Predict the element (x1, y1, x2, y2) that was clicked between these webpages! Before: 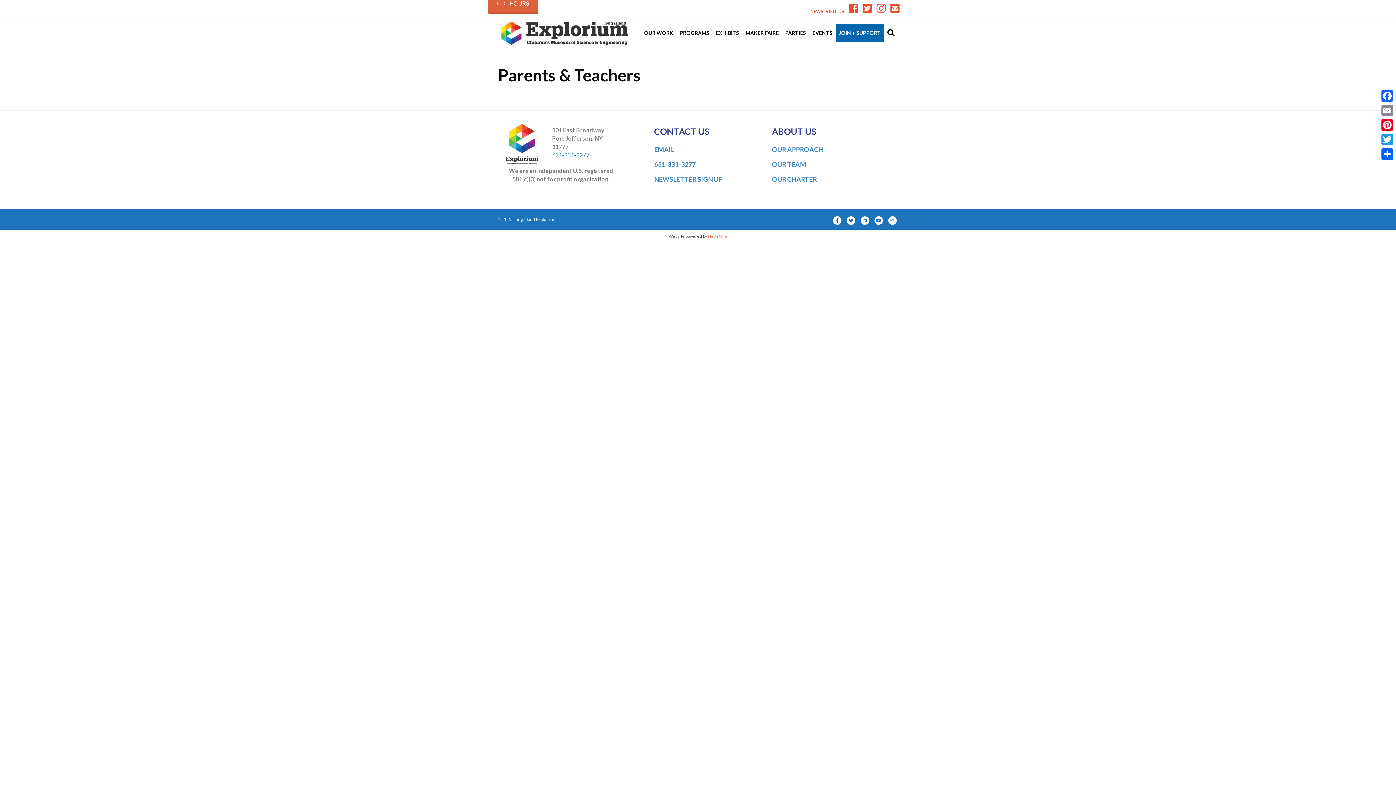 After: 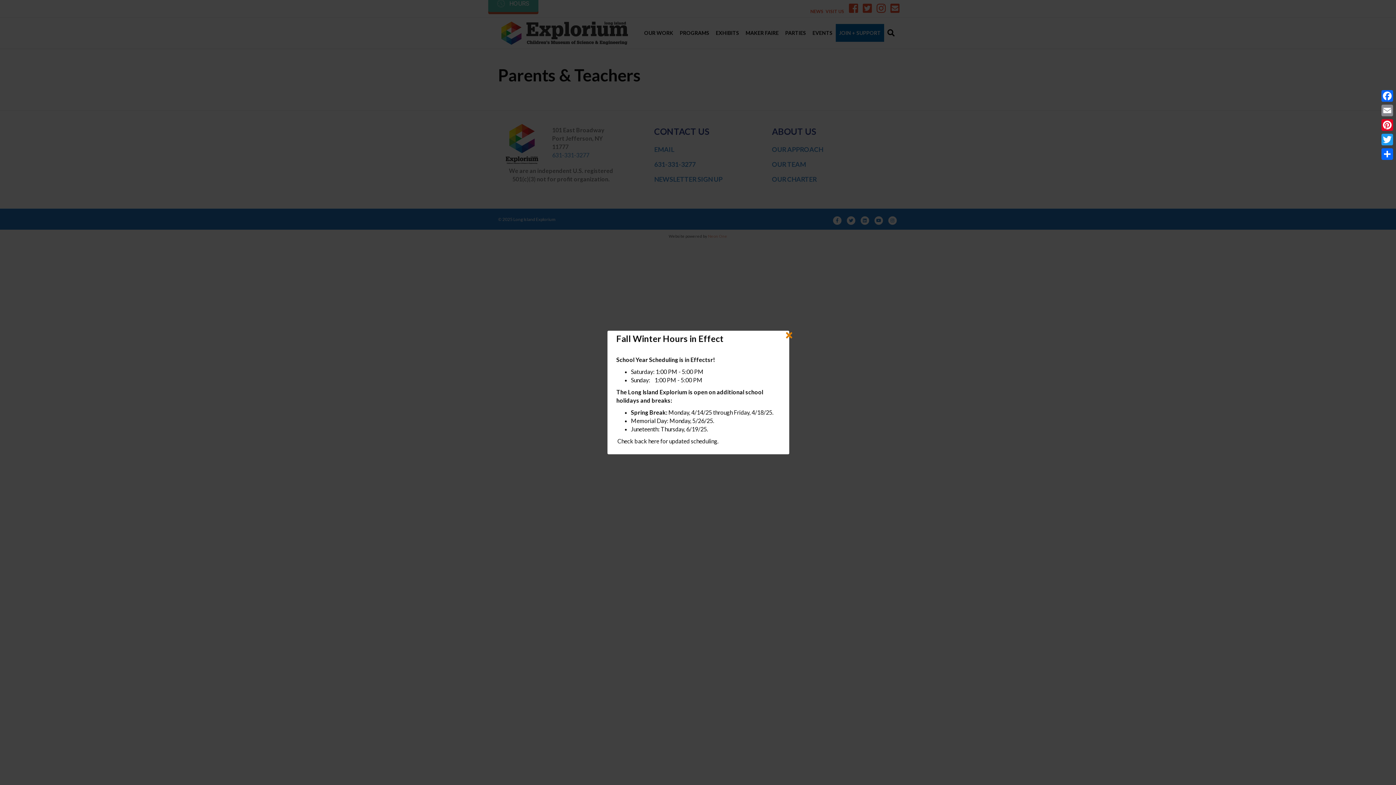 Action: label: HOURS bbox: (488, -5, 538, 11)